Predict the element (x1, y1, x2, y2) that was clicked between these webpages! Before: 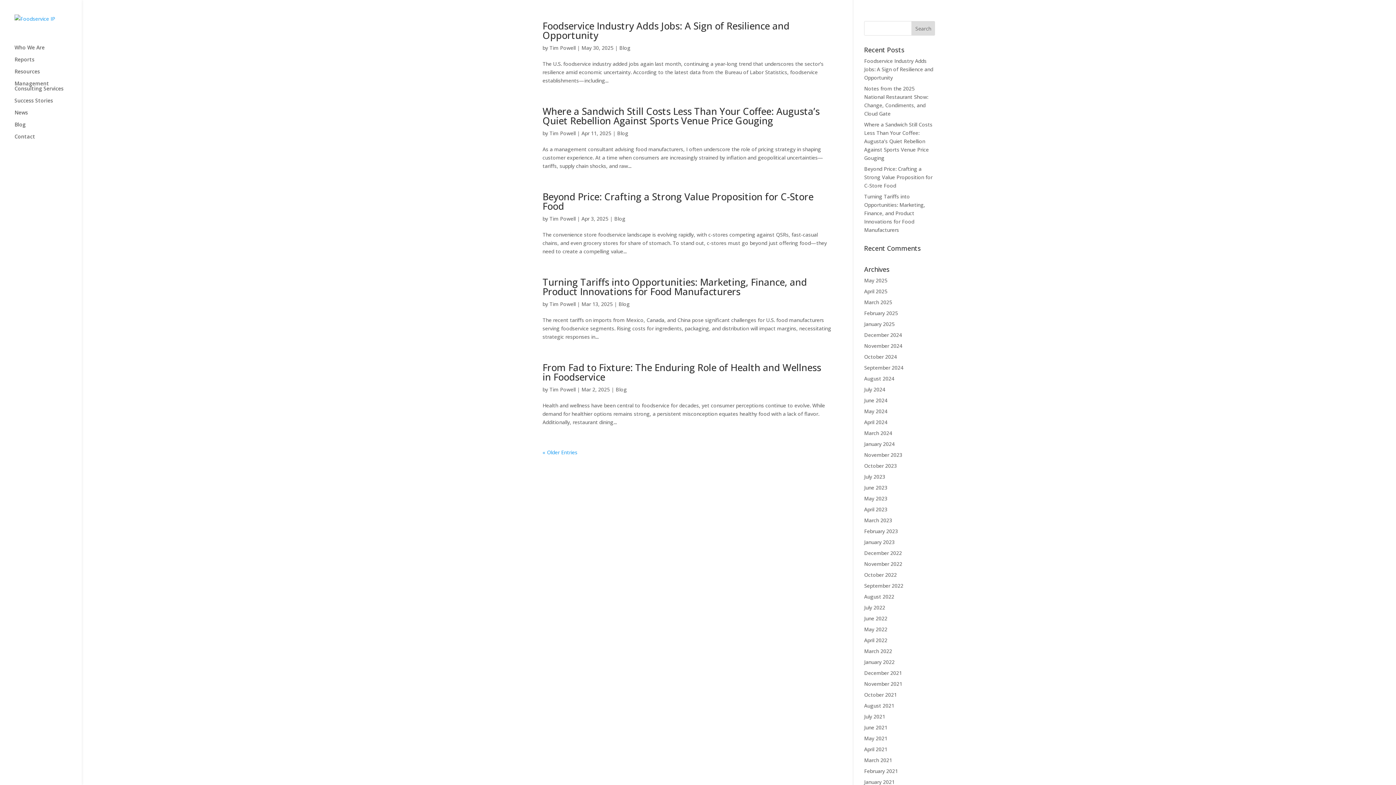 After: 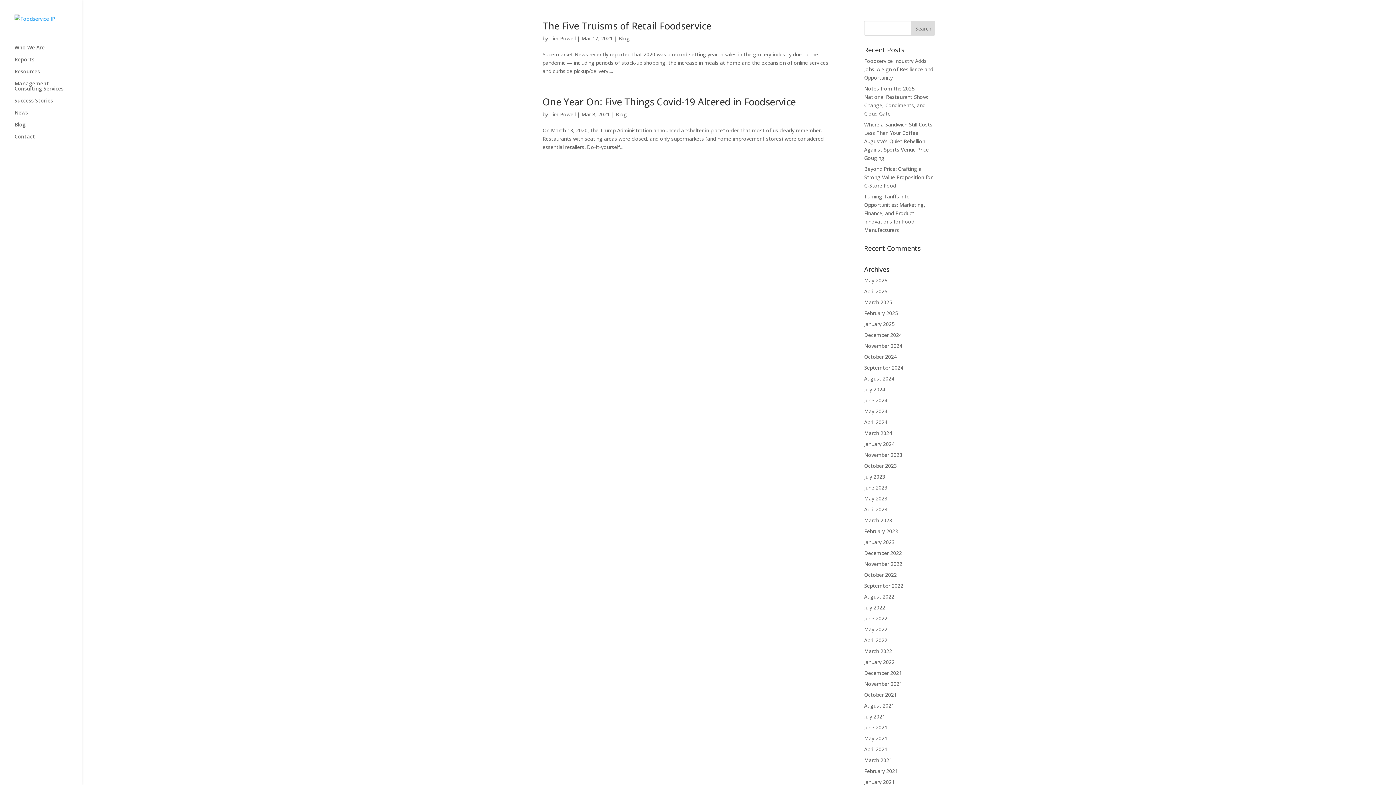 Action: label: March 2021 bbox: (864, 757, 892, 764)